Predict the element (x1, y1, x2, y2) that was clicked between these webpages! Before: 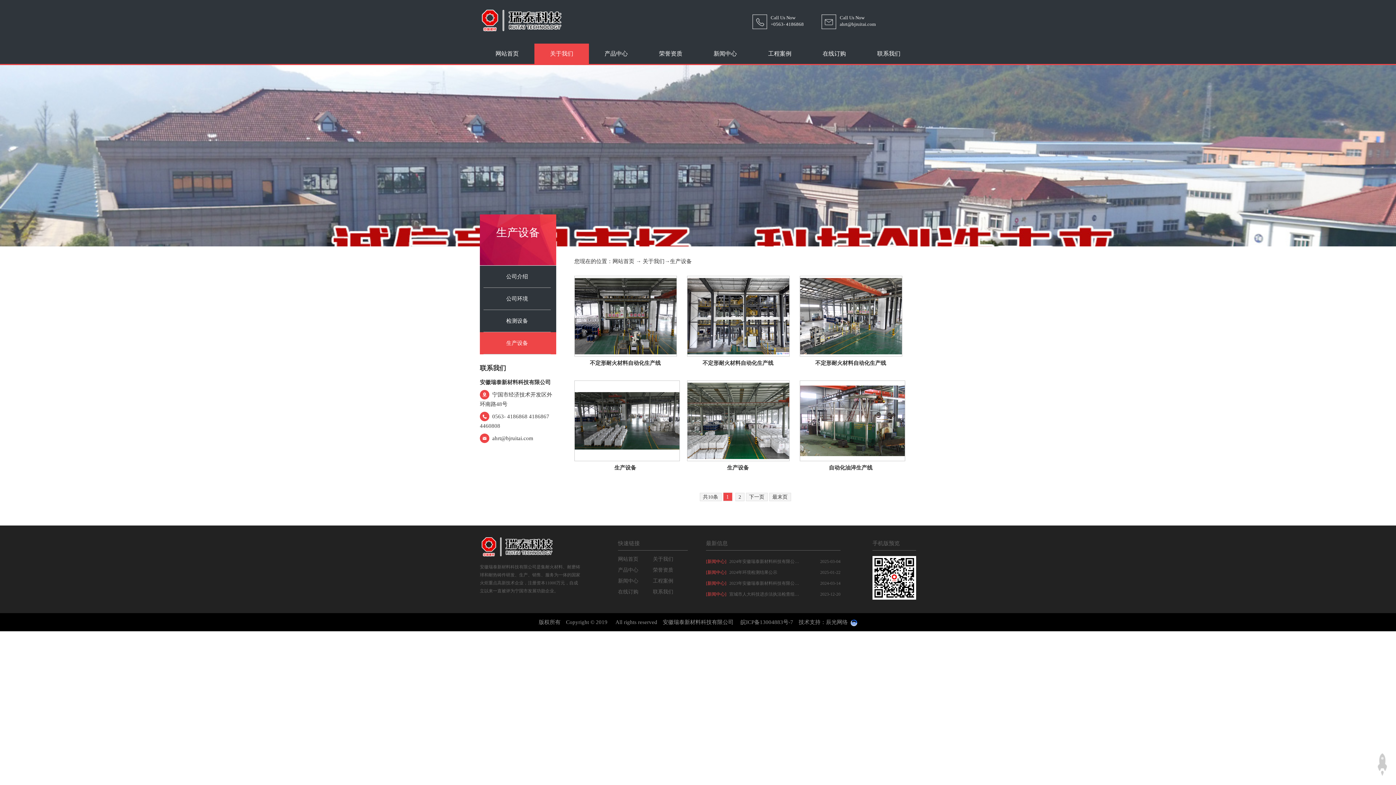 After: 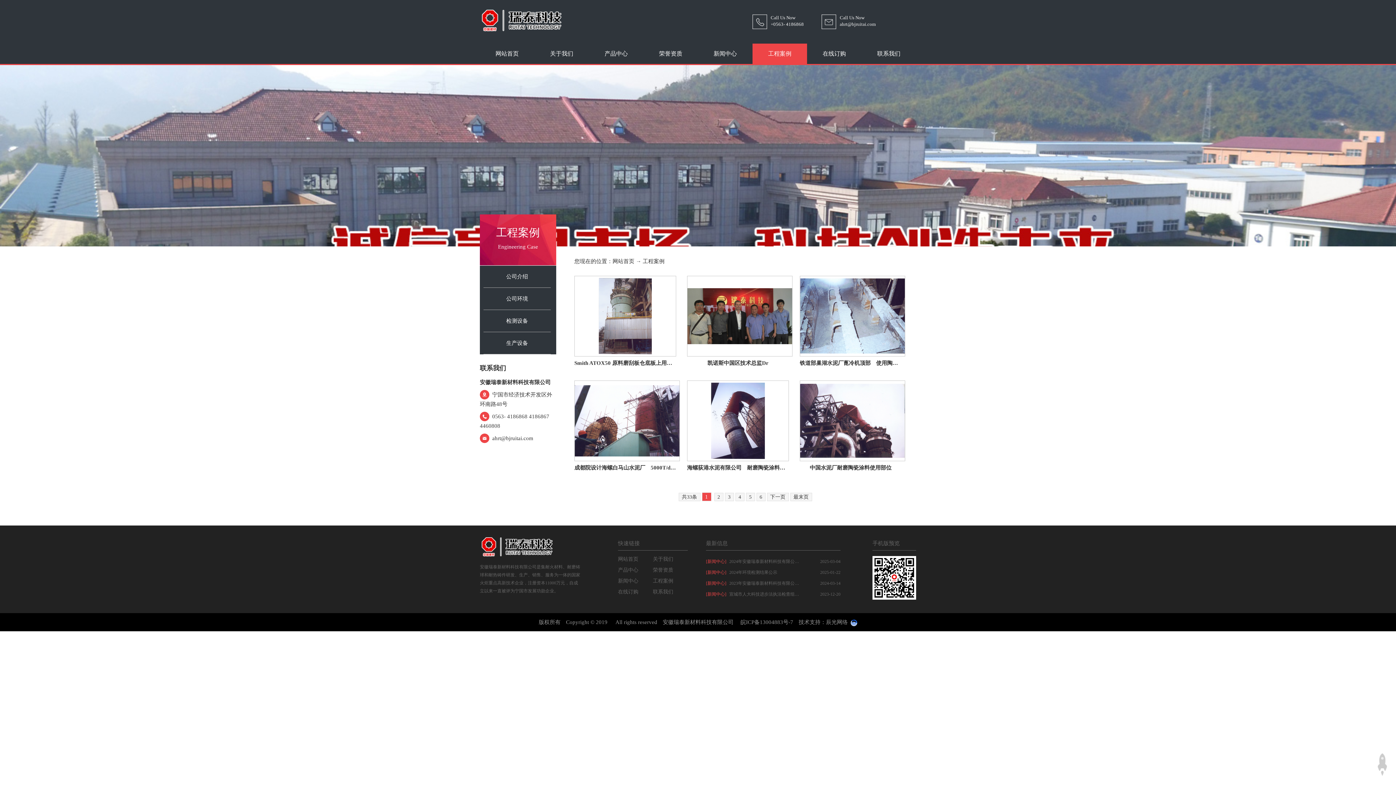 Action: label: 工程案例 bbox: (653, 578, 673, 584)